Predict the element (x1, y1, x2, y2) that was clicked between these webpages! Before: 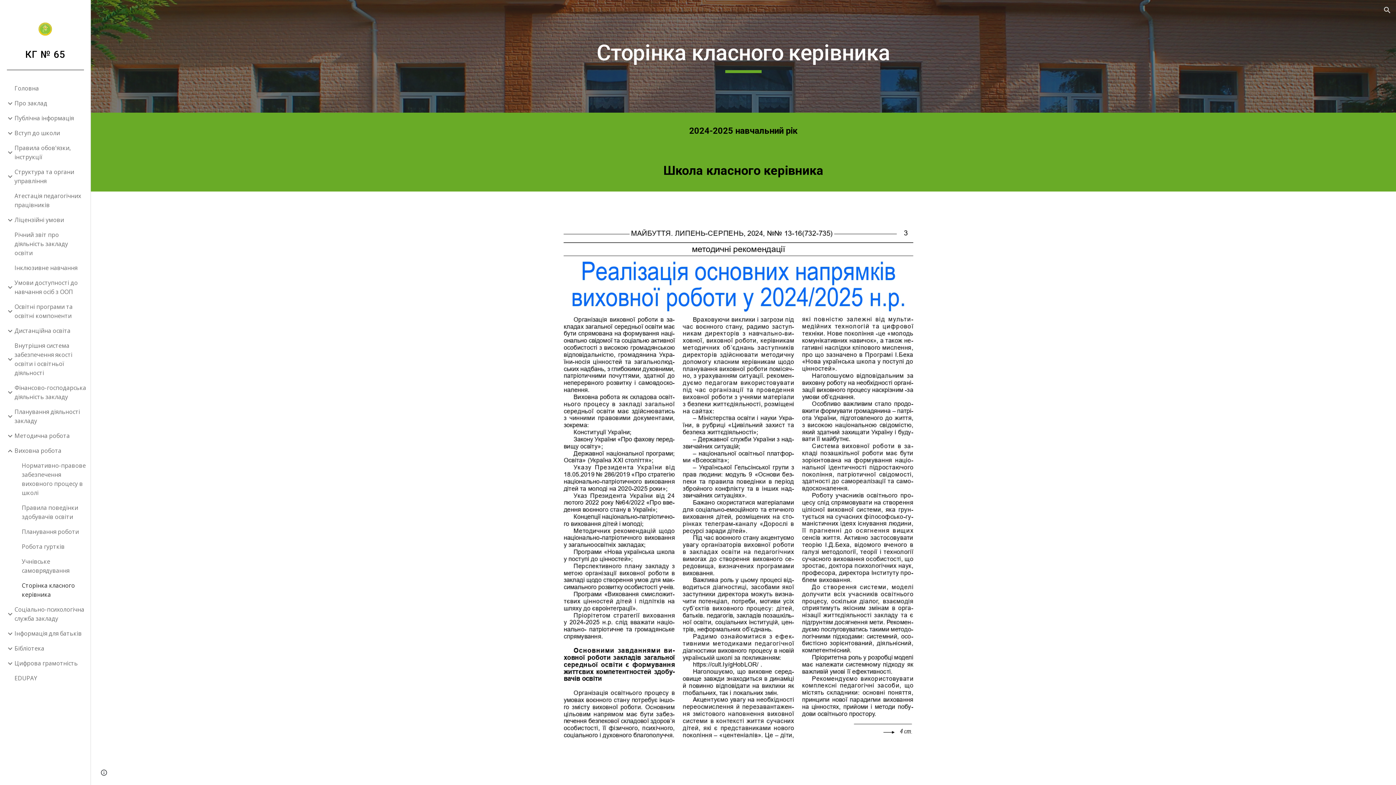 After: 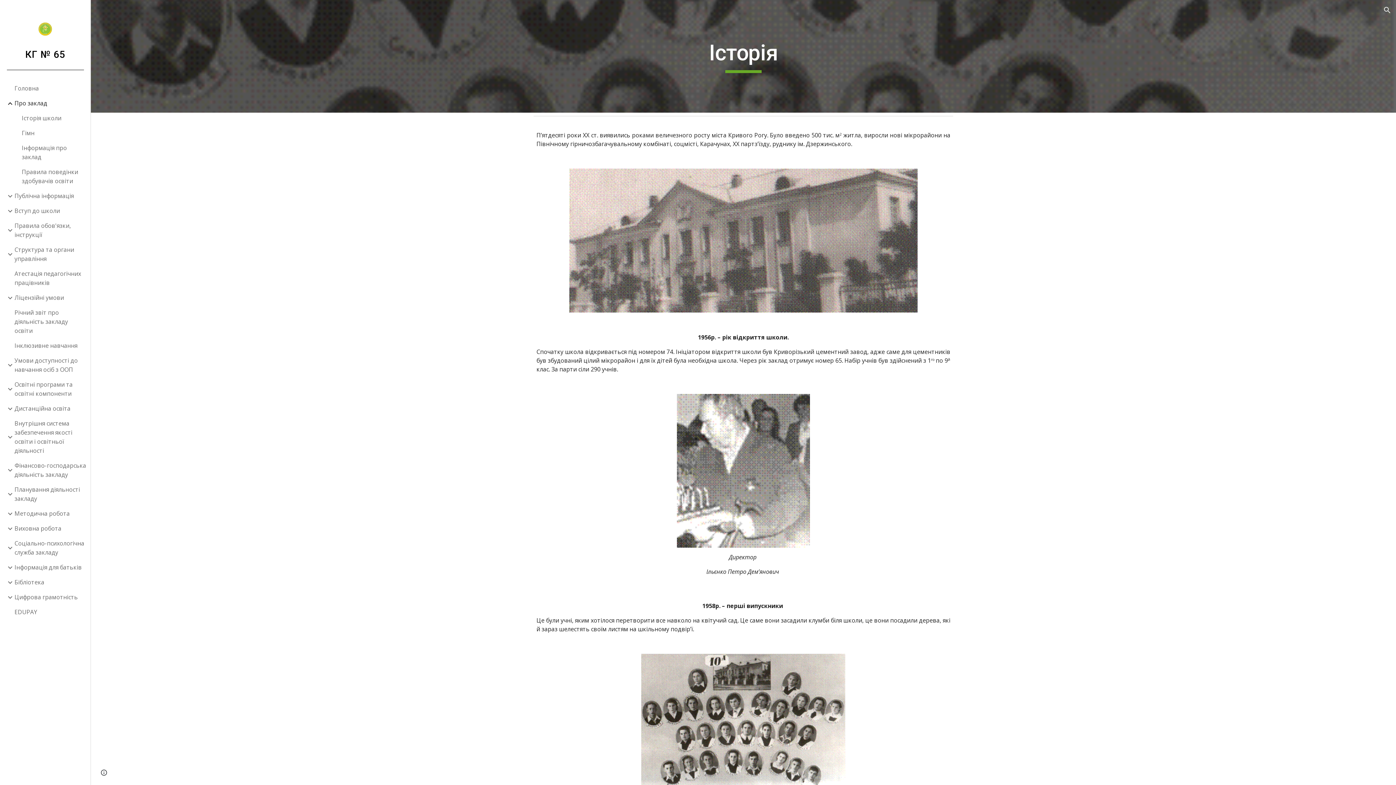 Action: bbox: (13, 96, 86, 110) label: Про заклад